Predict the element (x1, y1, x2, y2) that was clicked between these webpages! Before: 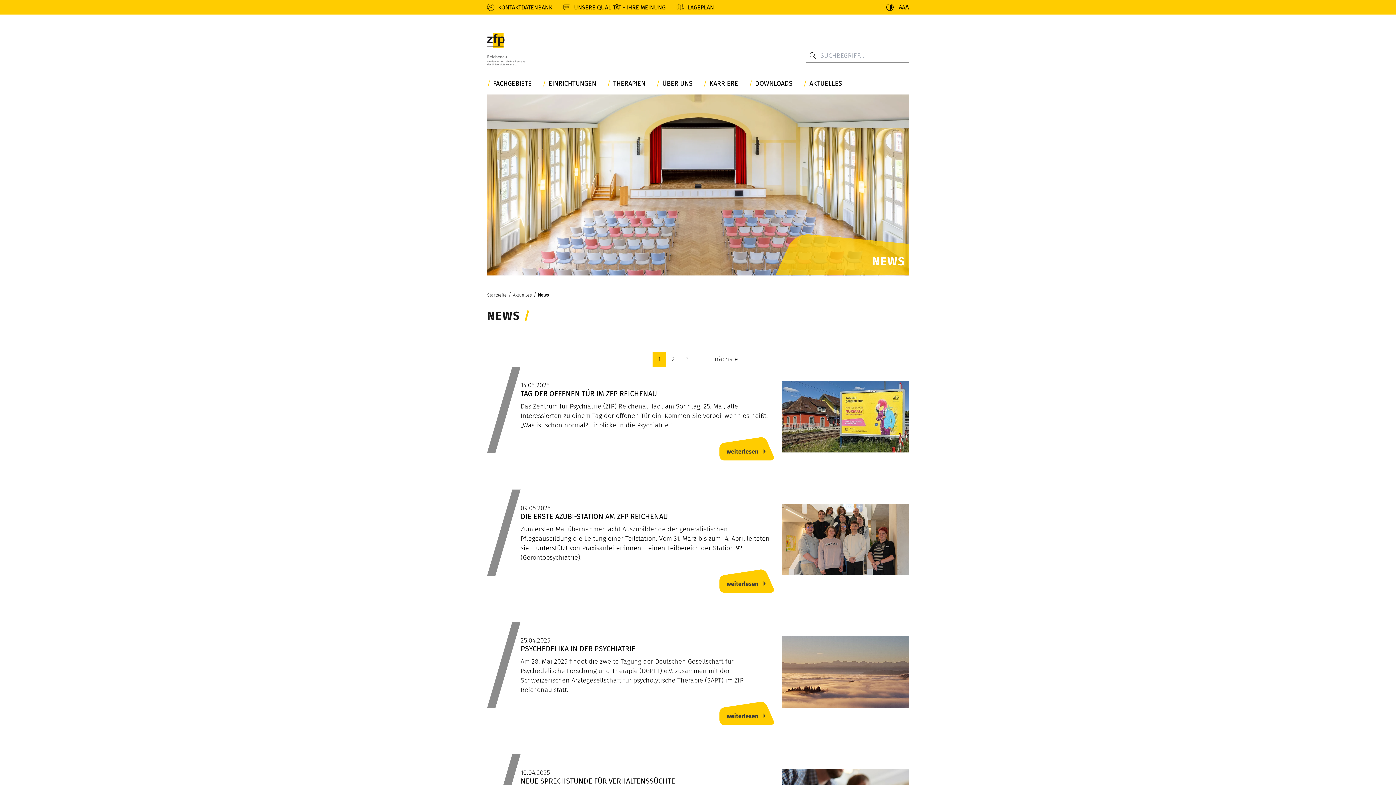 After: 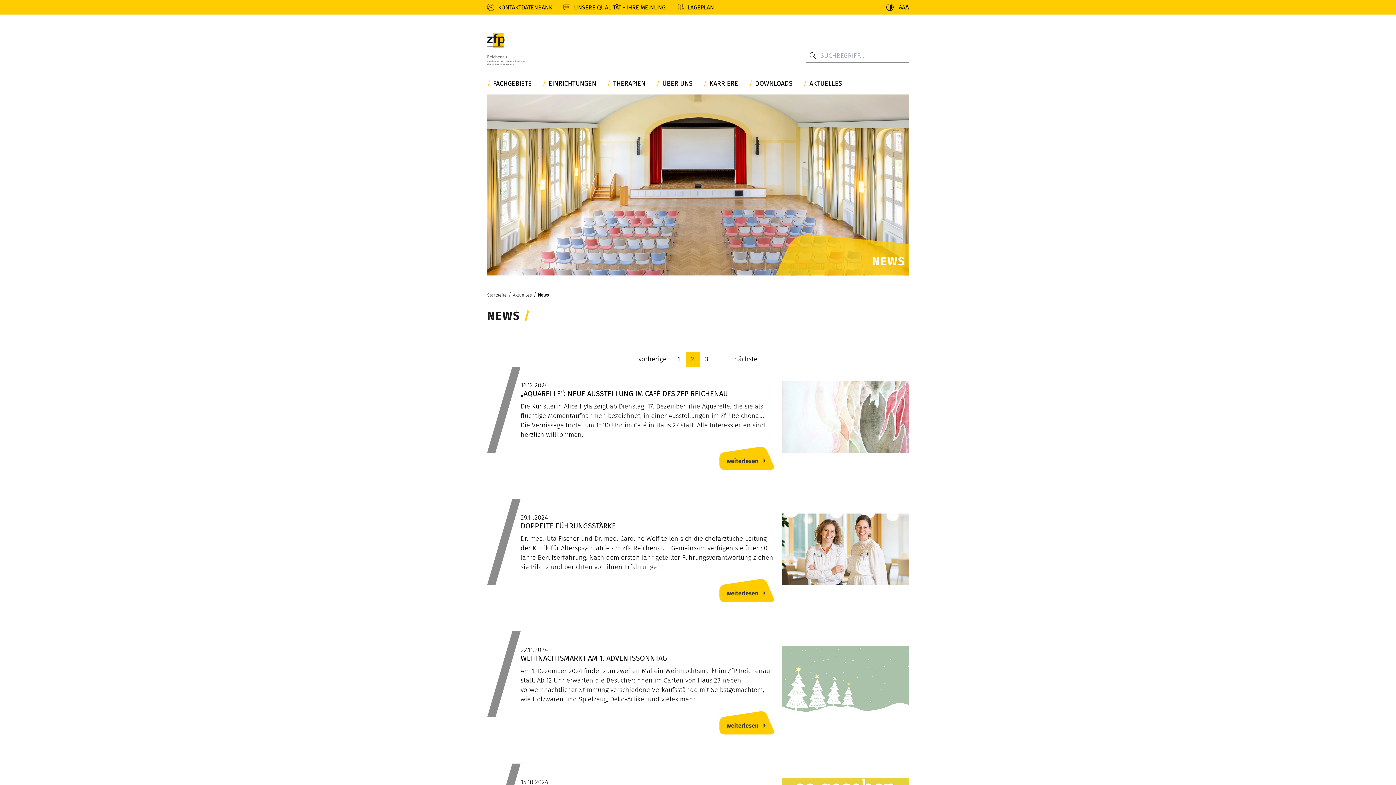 Action: bbox: (714, 355, 738, 363) label: nächste